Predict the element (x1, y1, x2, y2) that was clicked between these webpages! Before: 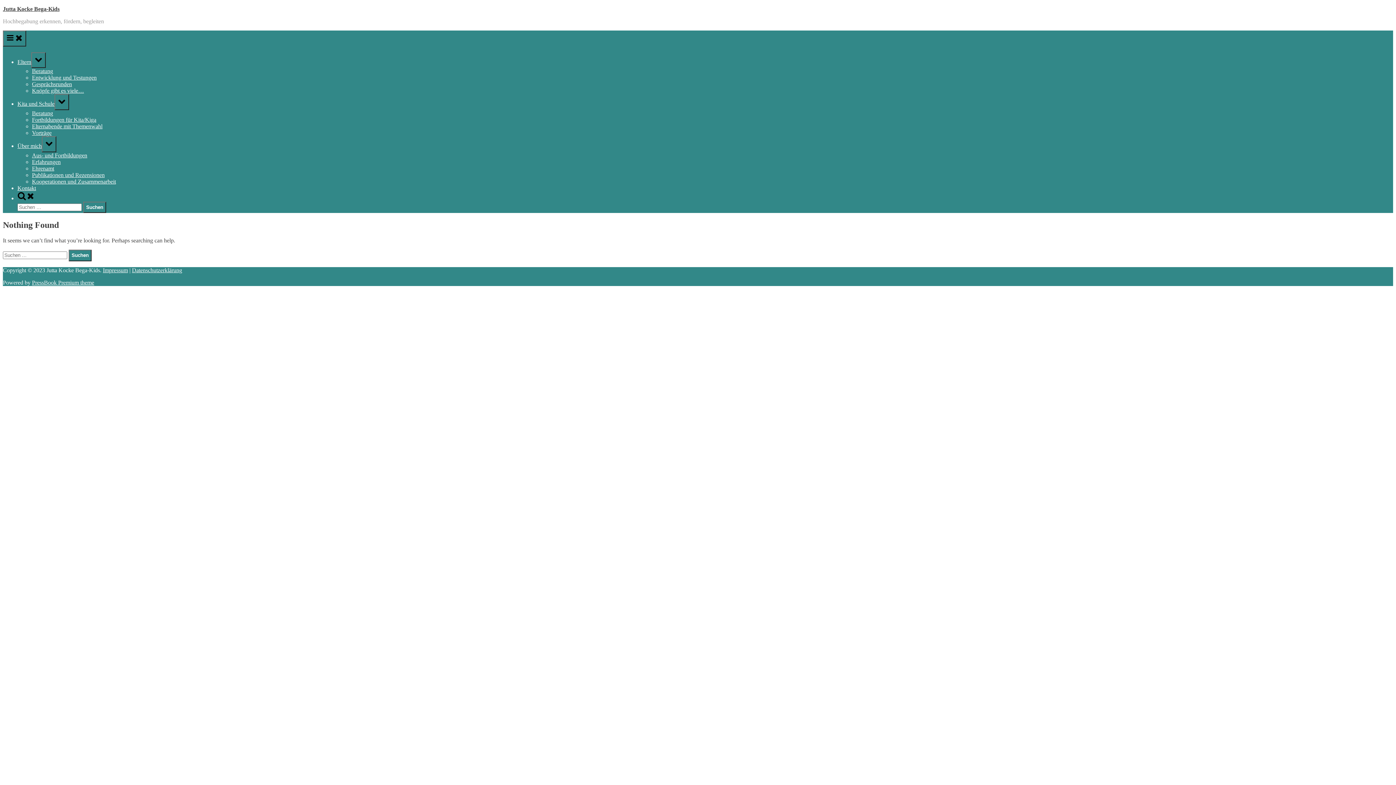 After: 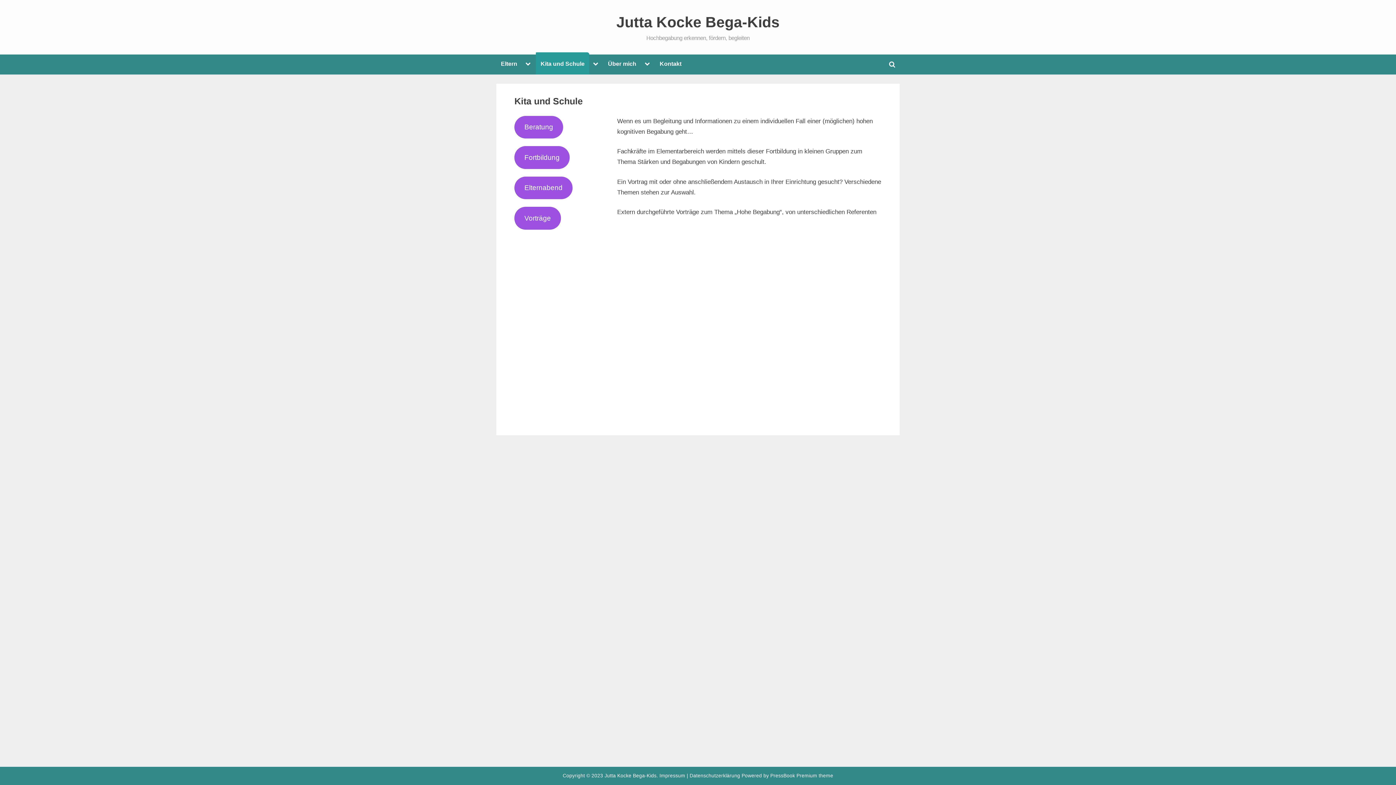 Action: label: Kita und Schule bbox: (17, 100, 54, 107)